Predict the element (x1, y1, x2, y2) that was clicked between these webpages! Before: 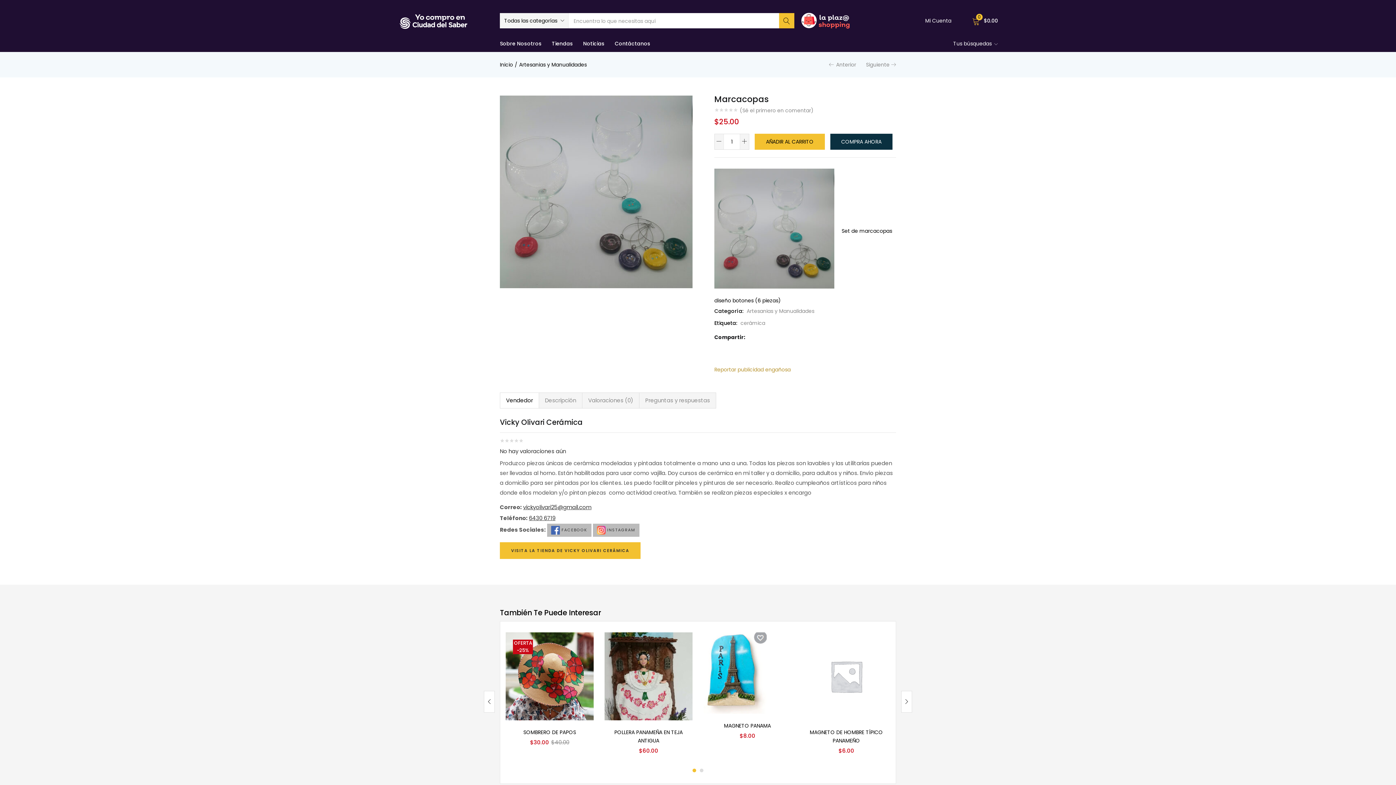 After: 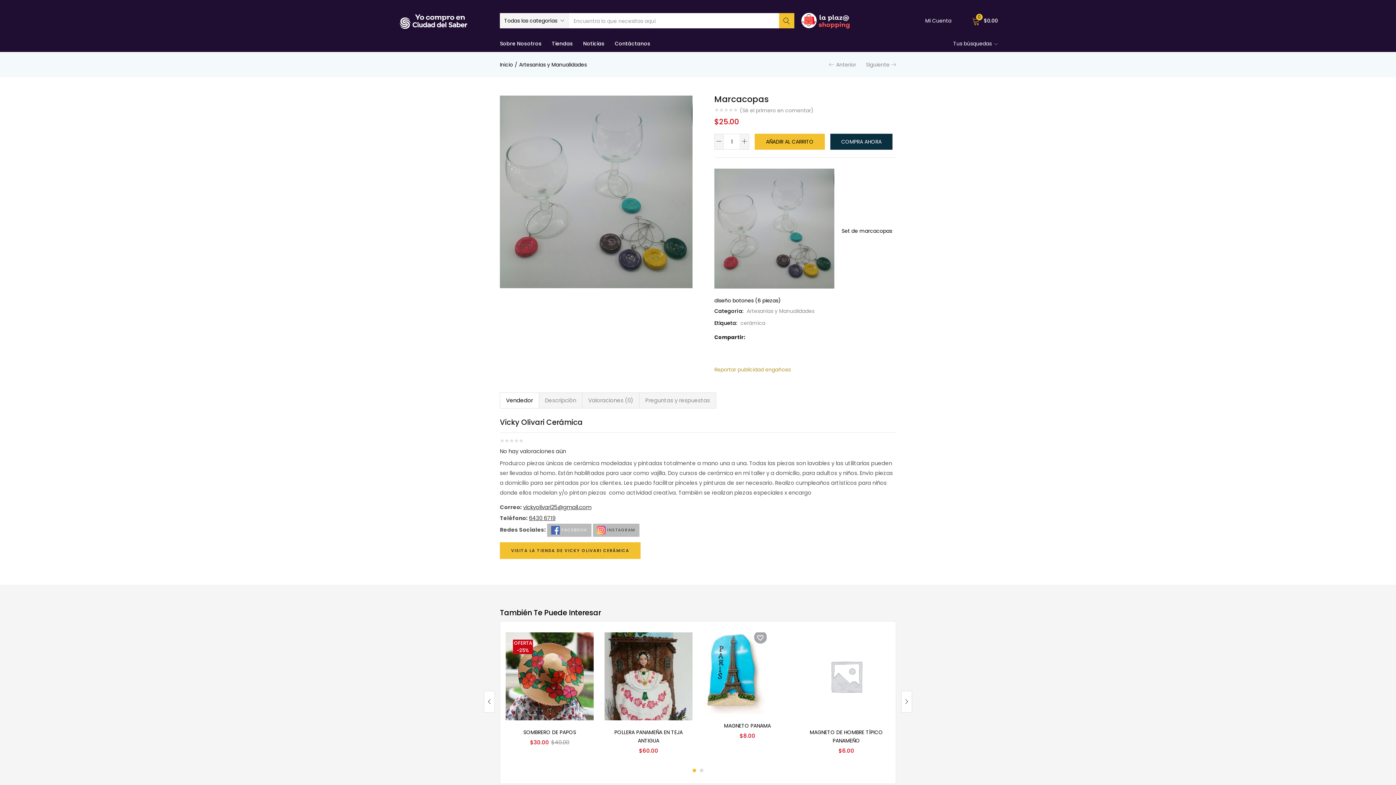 Action: label:  FACEBOOK bbox: (547, 523, 591, 537)